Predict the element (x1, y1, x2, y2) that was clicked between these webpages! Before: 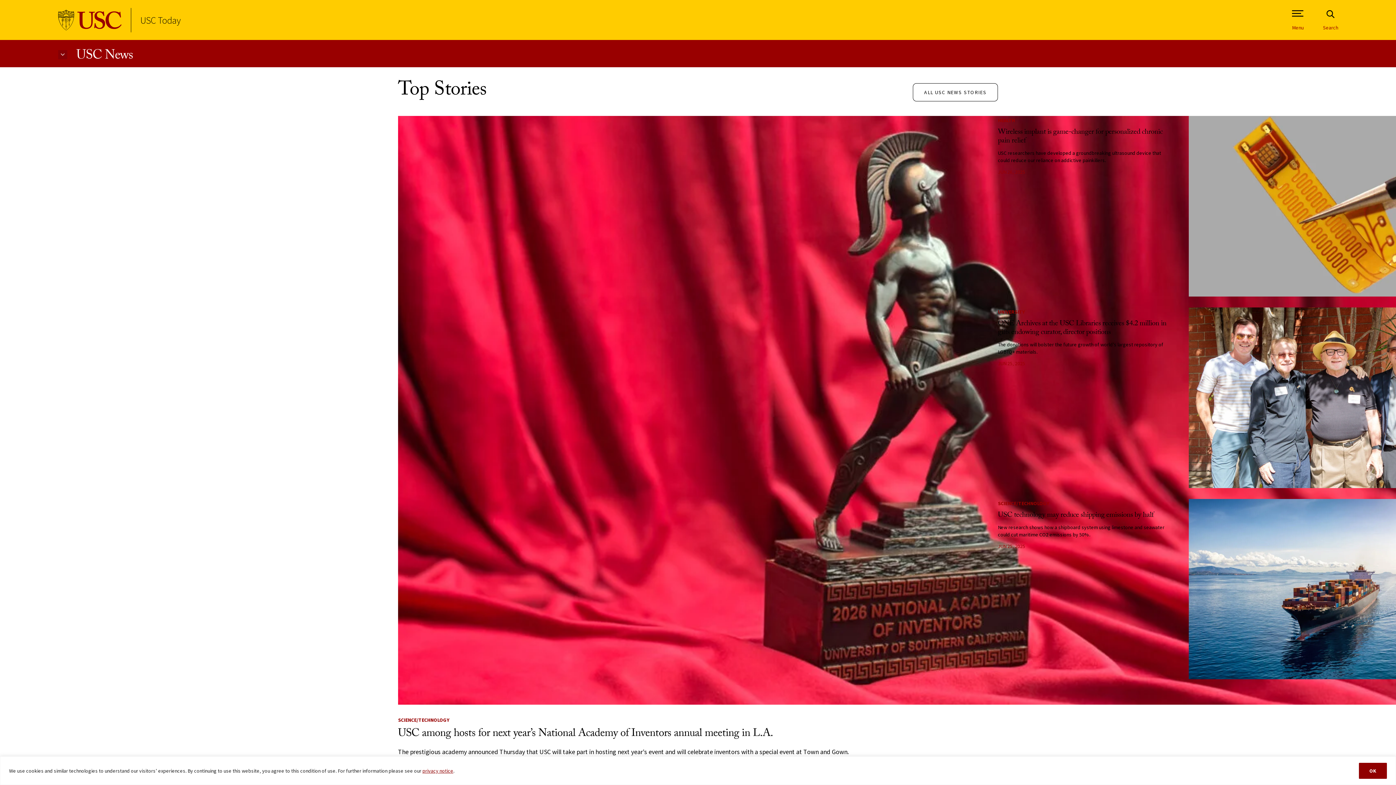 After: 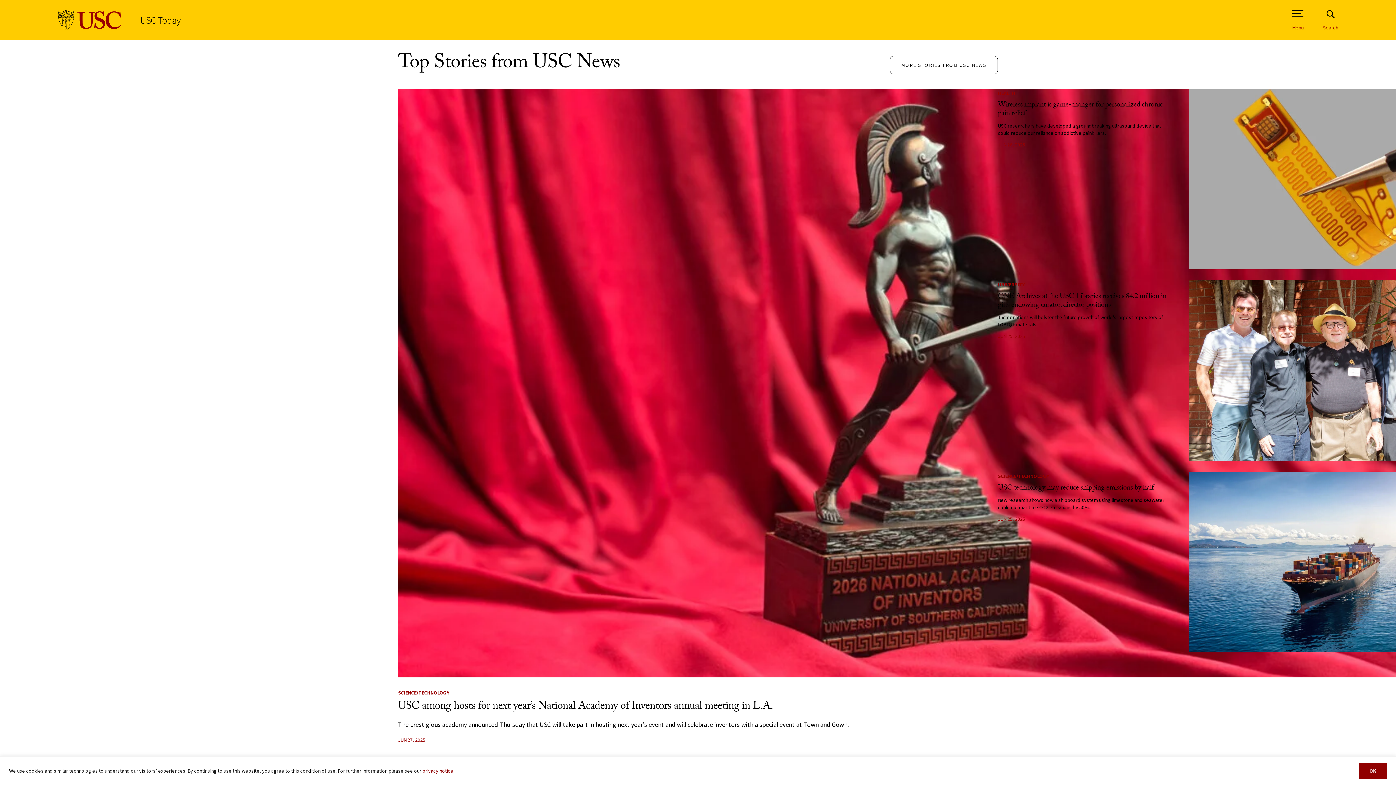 Action: bbox: (140, 14, 180, 25) label: USC Today